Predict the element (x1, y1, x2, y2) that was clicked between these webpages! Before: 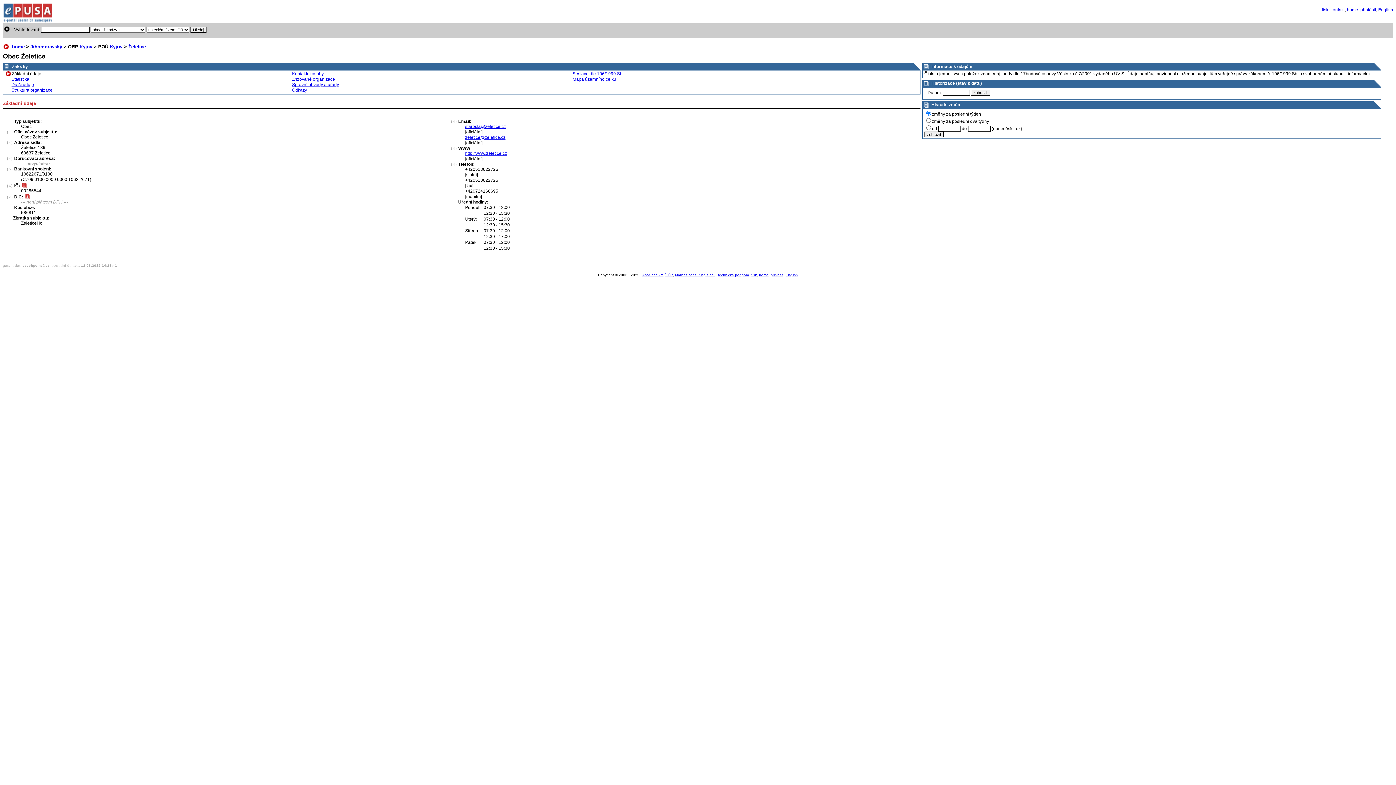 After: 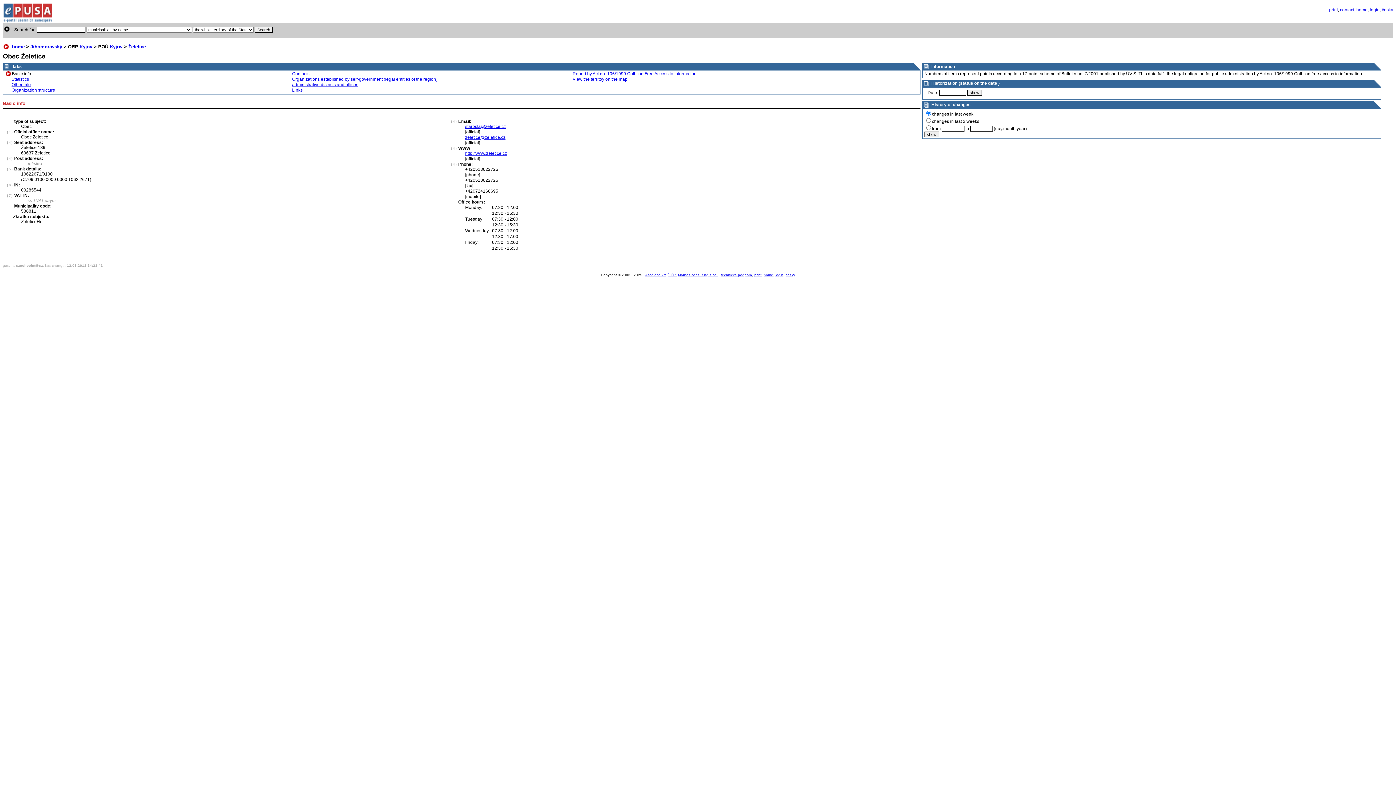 Action: bbox: (1378, 7, 1393, 12) label: English